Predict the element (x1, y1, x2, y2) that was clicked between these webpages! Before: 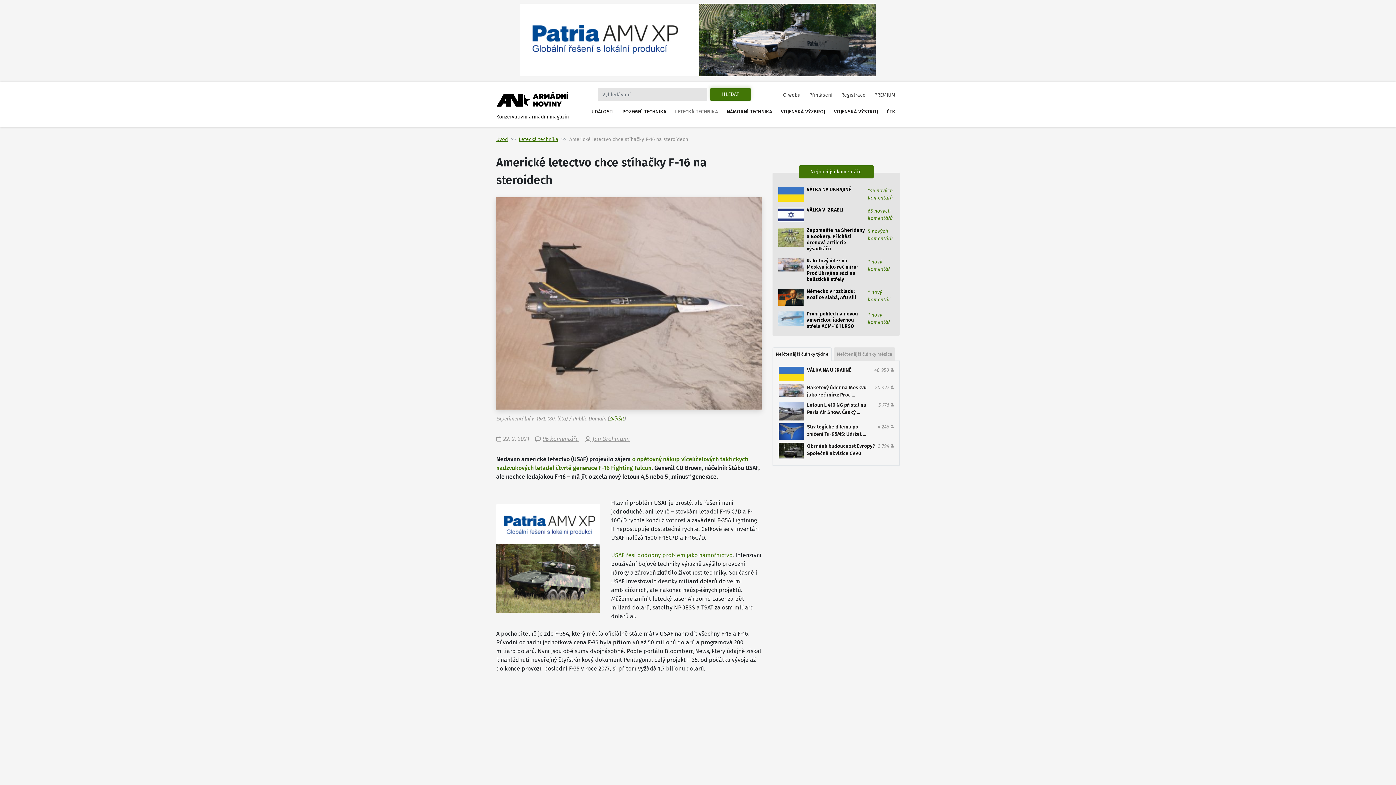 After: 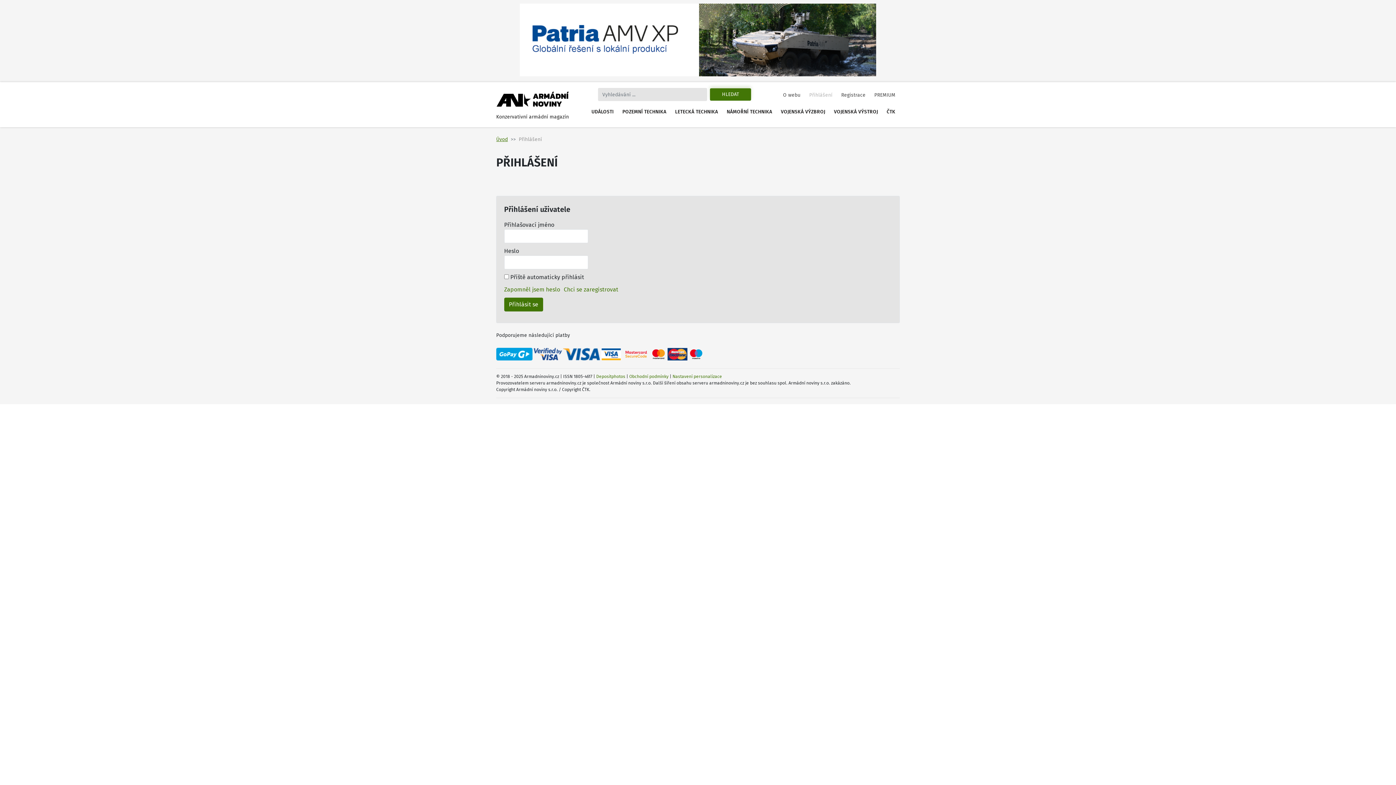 Action: label: Přihlášení bbox: (806, 85, 835, 105)